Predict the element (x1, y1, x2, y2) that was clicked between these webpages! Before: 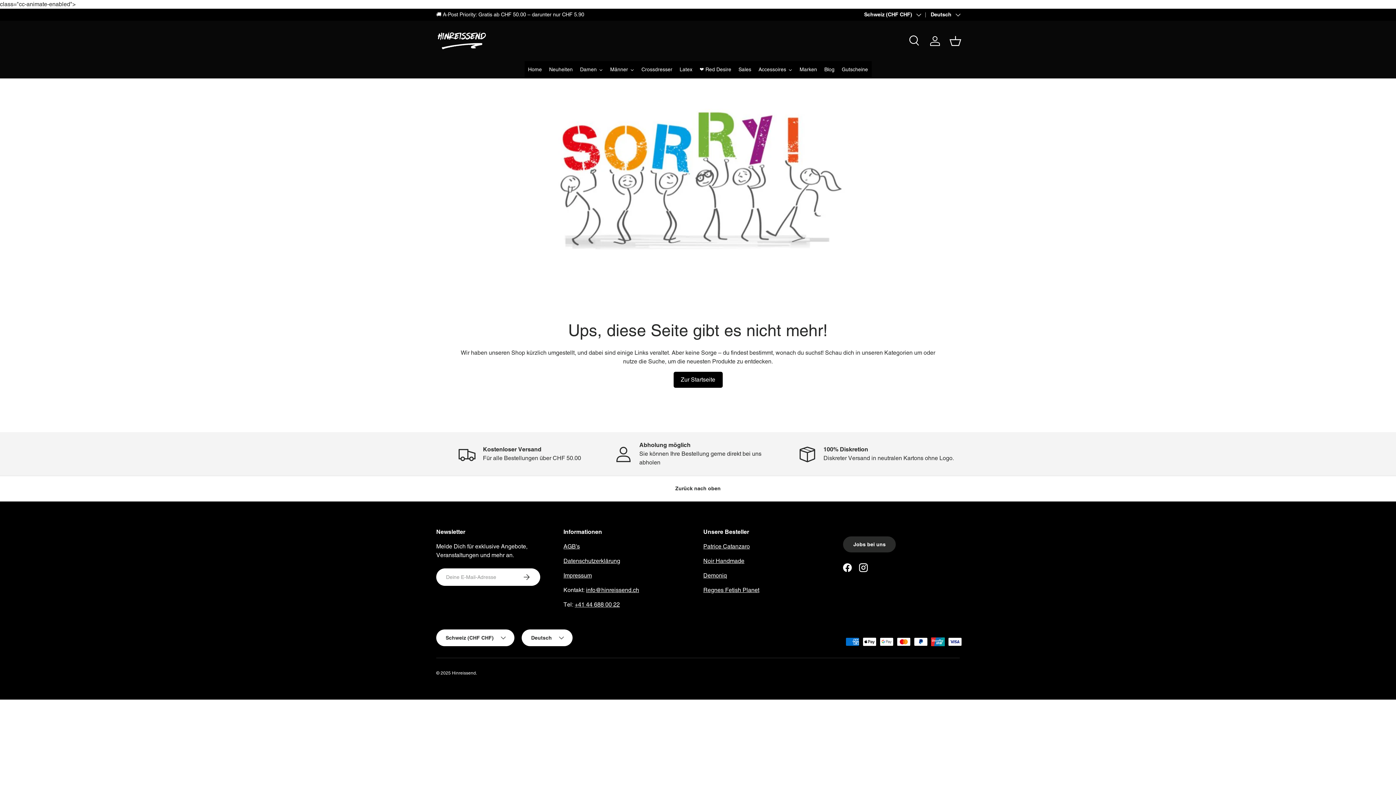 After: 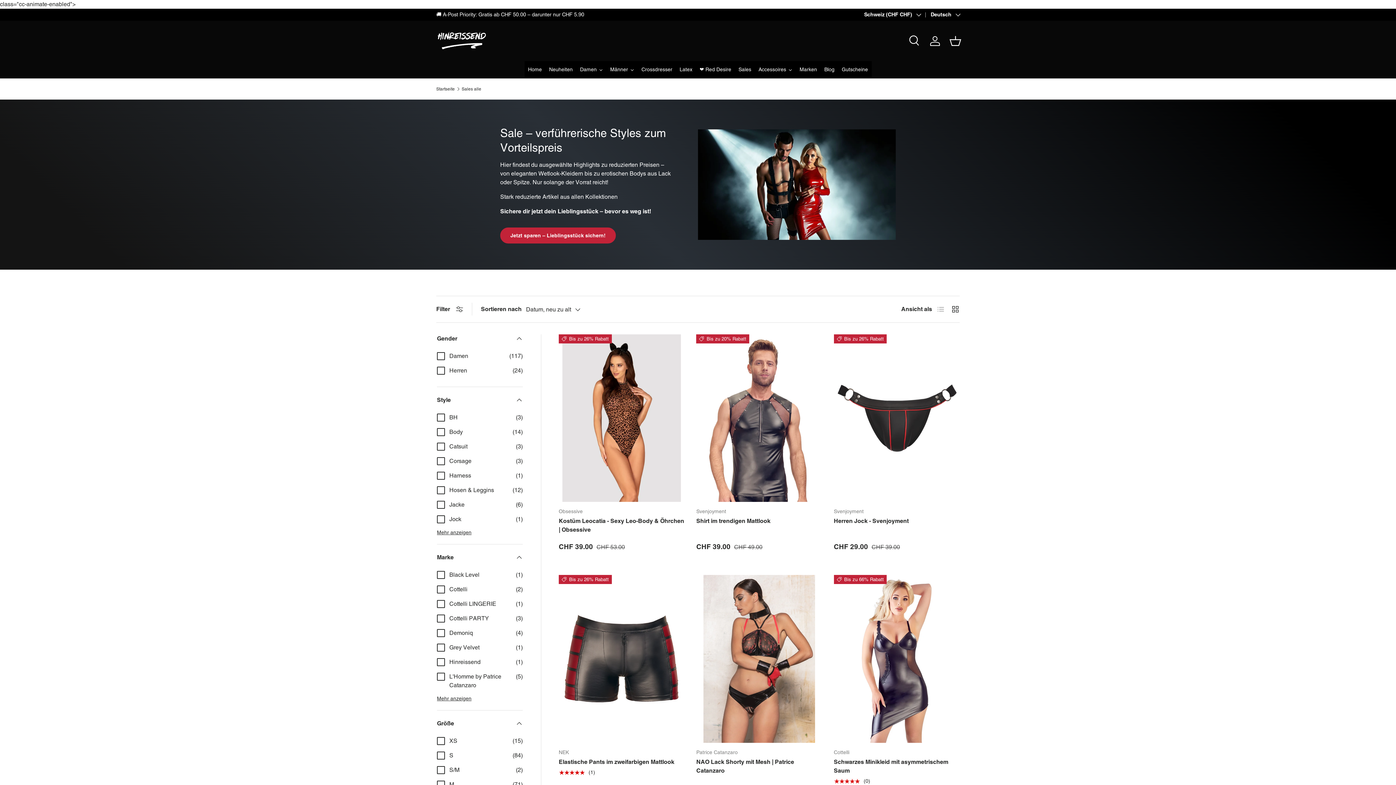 Action: label: Sales bbox: (735, 61, 755, 78)